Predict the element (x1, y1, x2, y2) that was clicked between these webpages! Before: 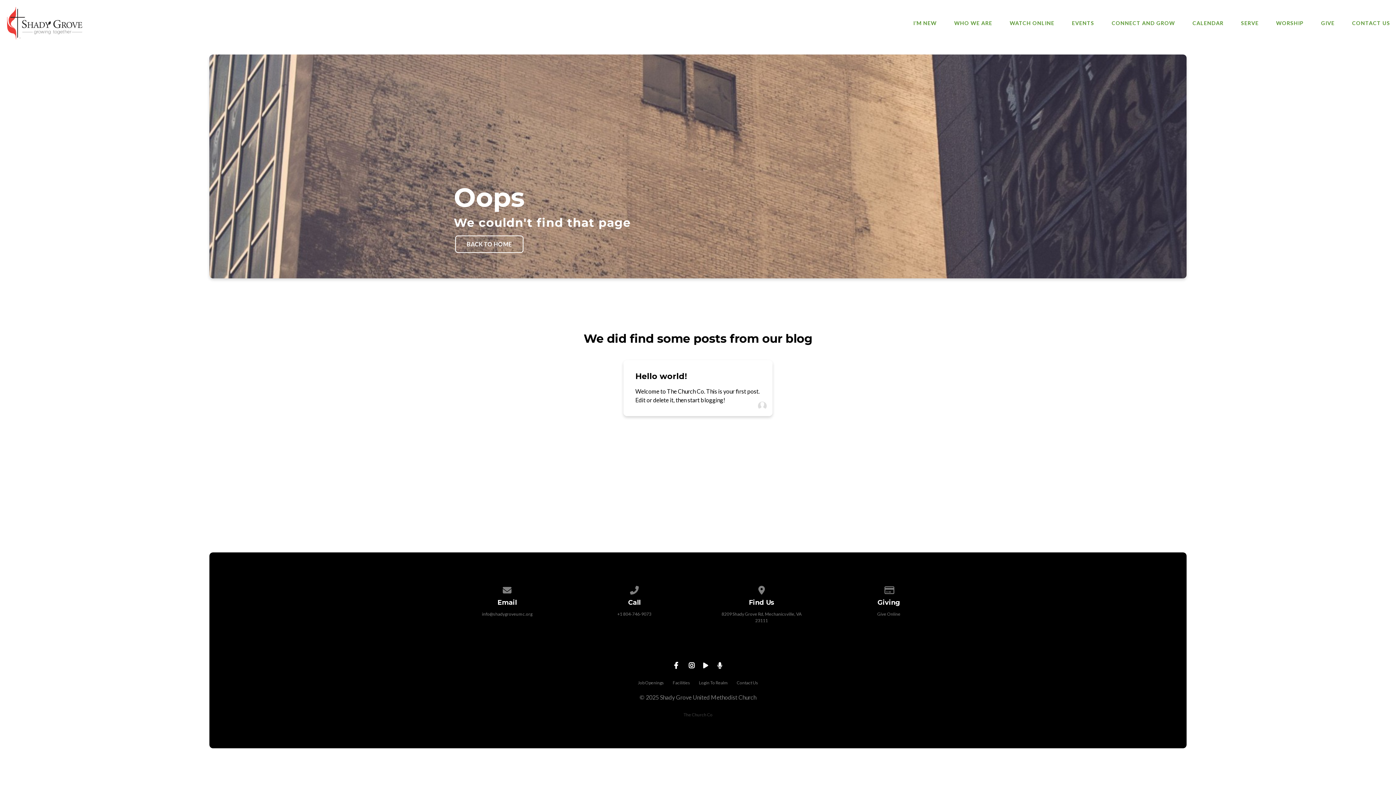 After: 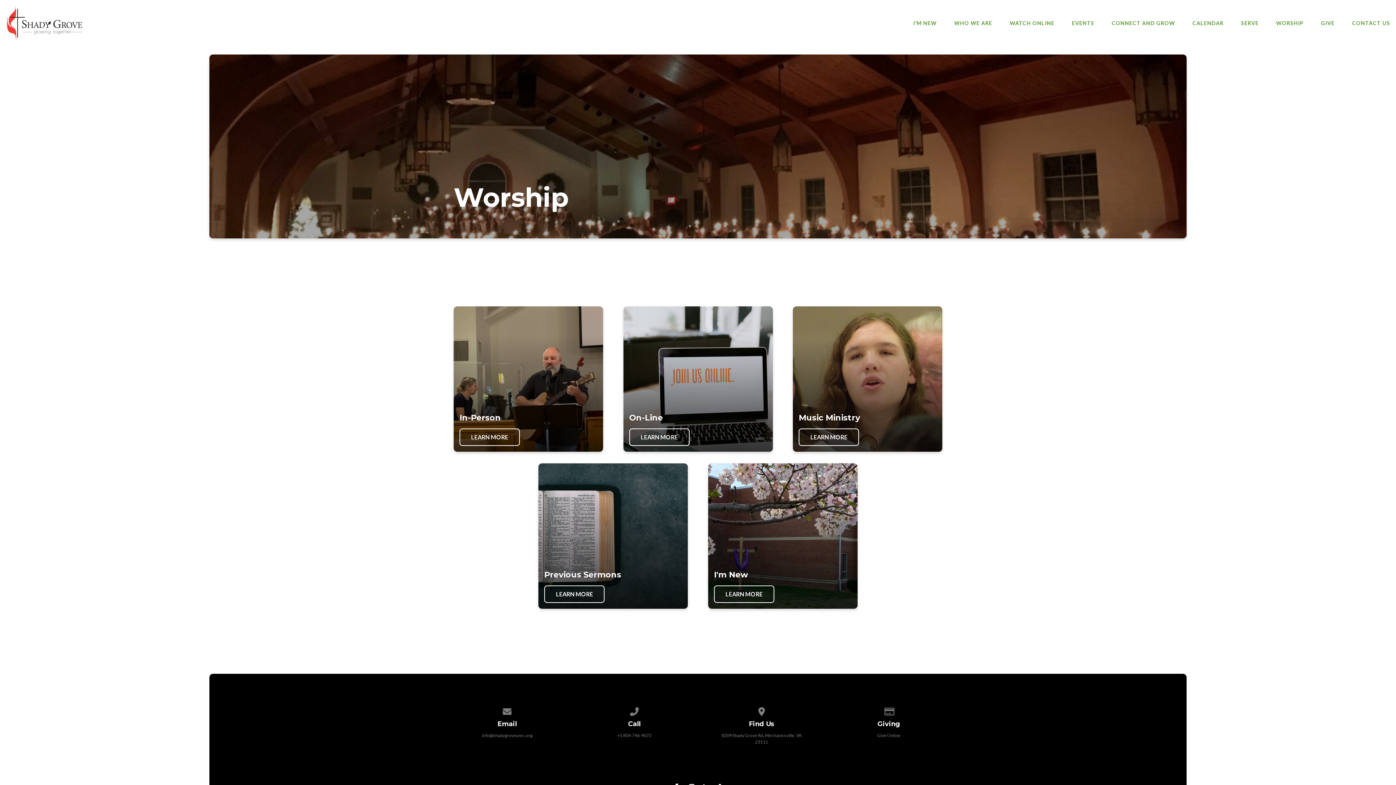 Action: label: WORSHIP bbox: (1276, 20, 1303, 25)